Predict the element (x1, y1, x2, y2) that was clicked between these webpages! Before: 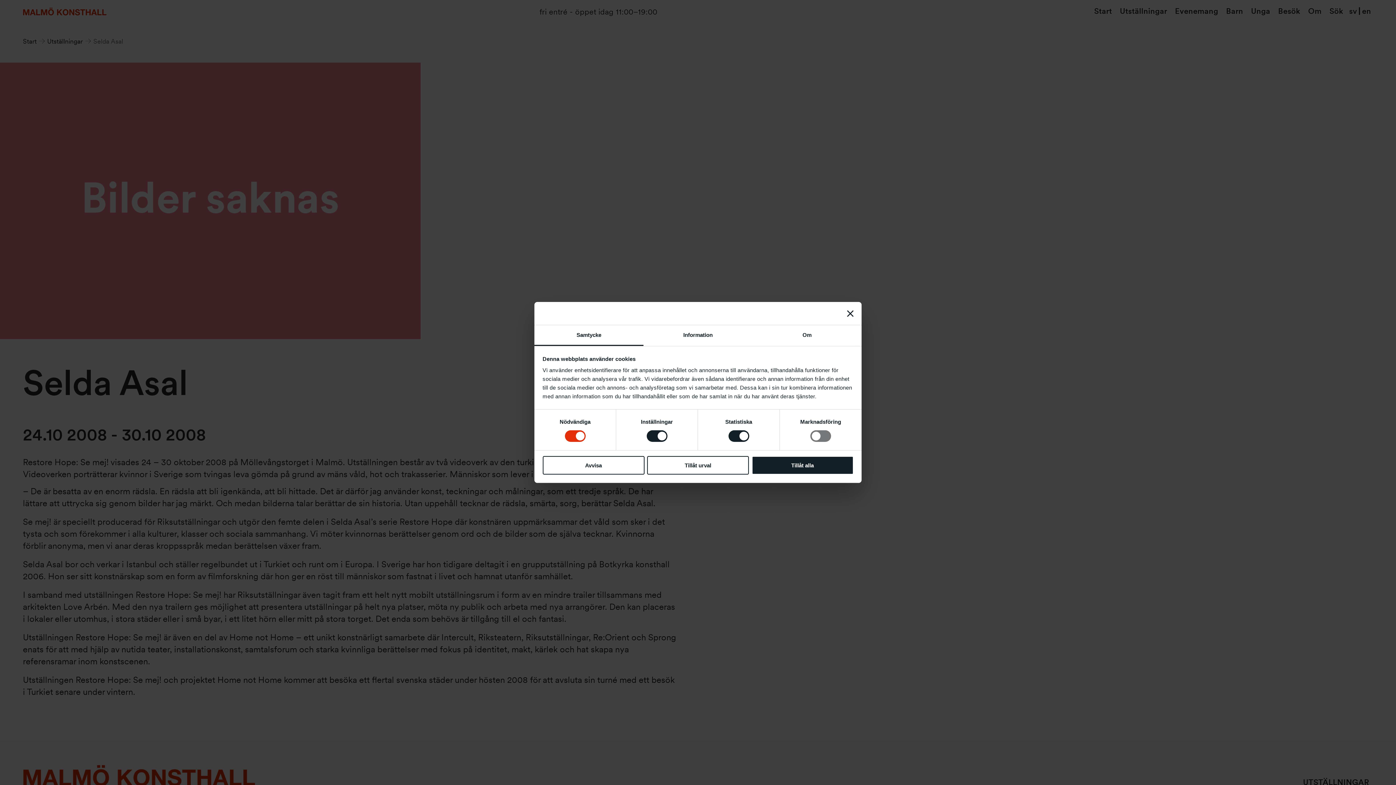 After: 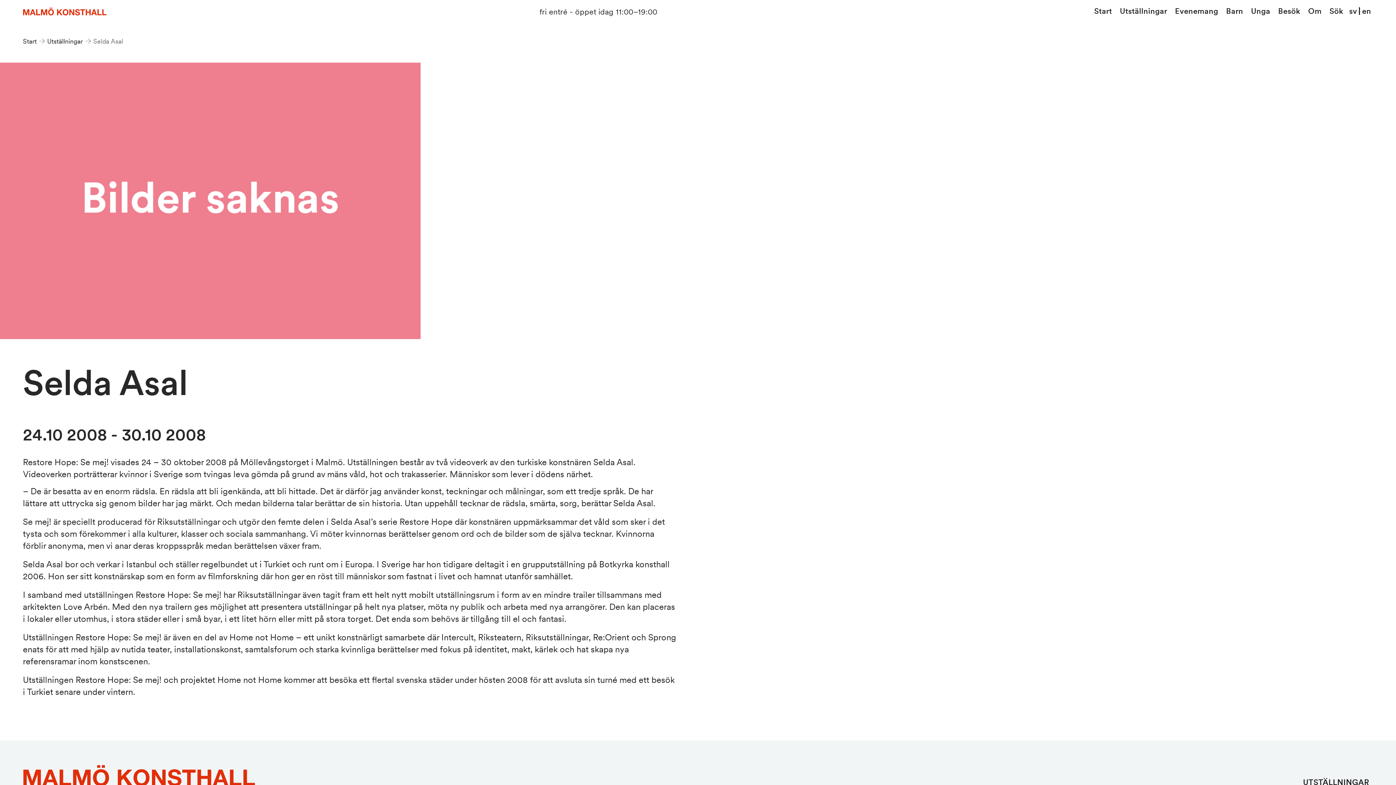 Action: bbox: (542, 456, 644, 474) label: Avvisa